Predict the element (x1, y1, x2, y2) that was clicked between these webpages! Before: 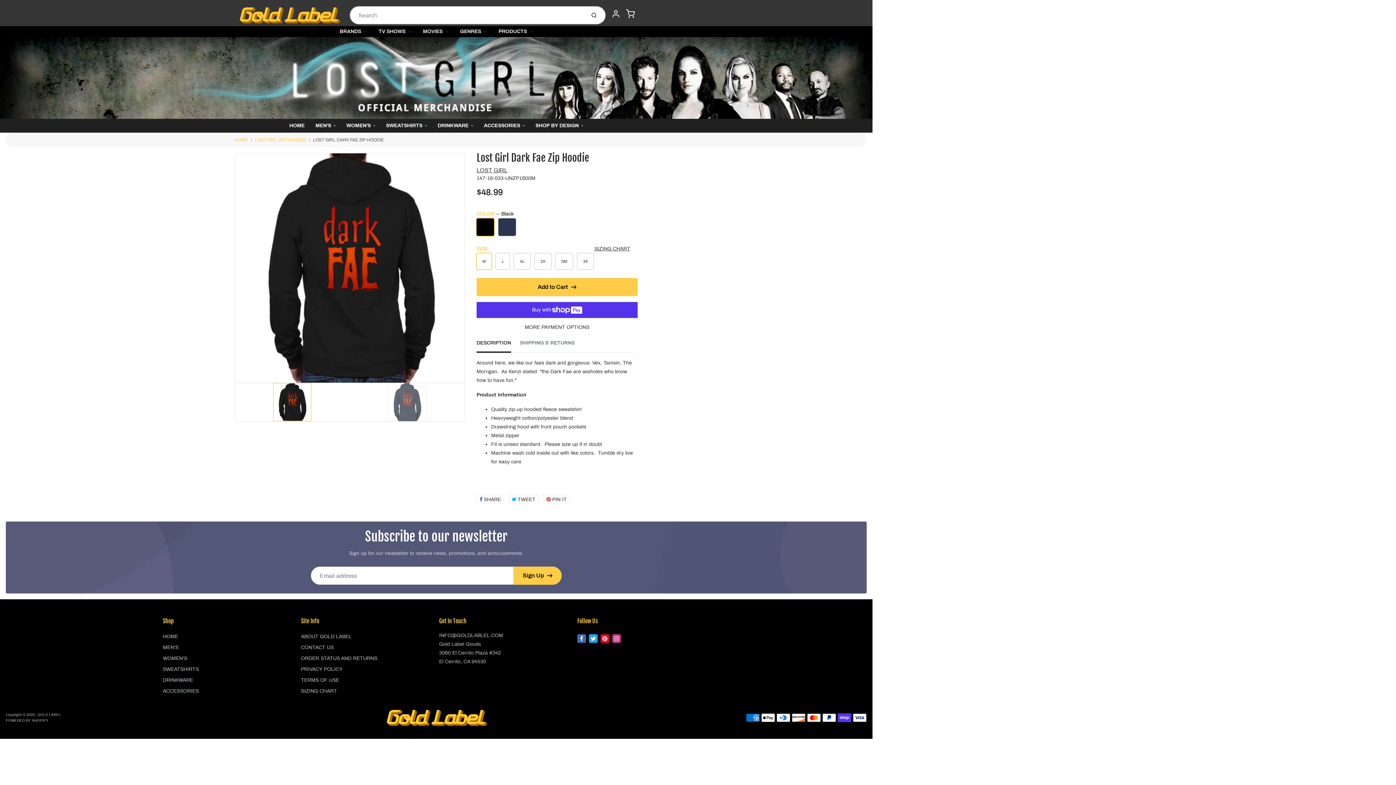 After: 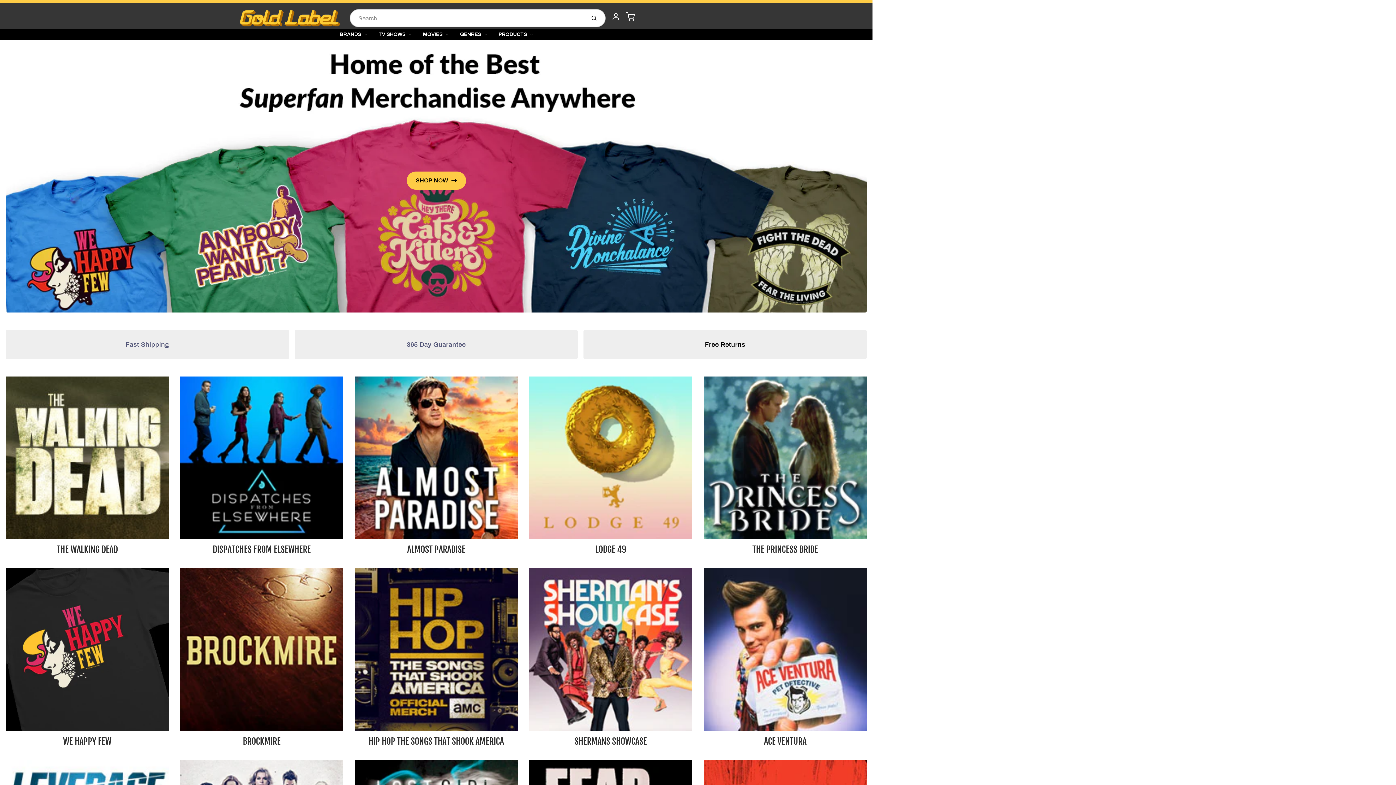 Action: bbox: (234, 5, 344, 24)